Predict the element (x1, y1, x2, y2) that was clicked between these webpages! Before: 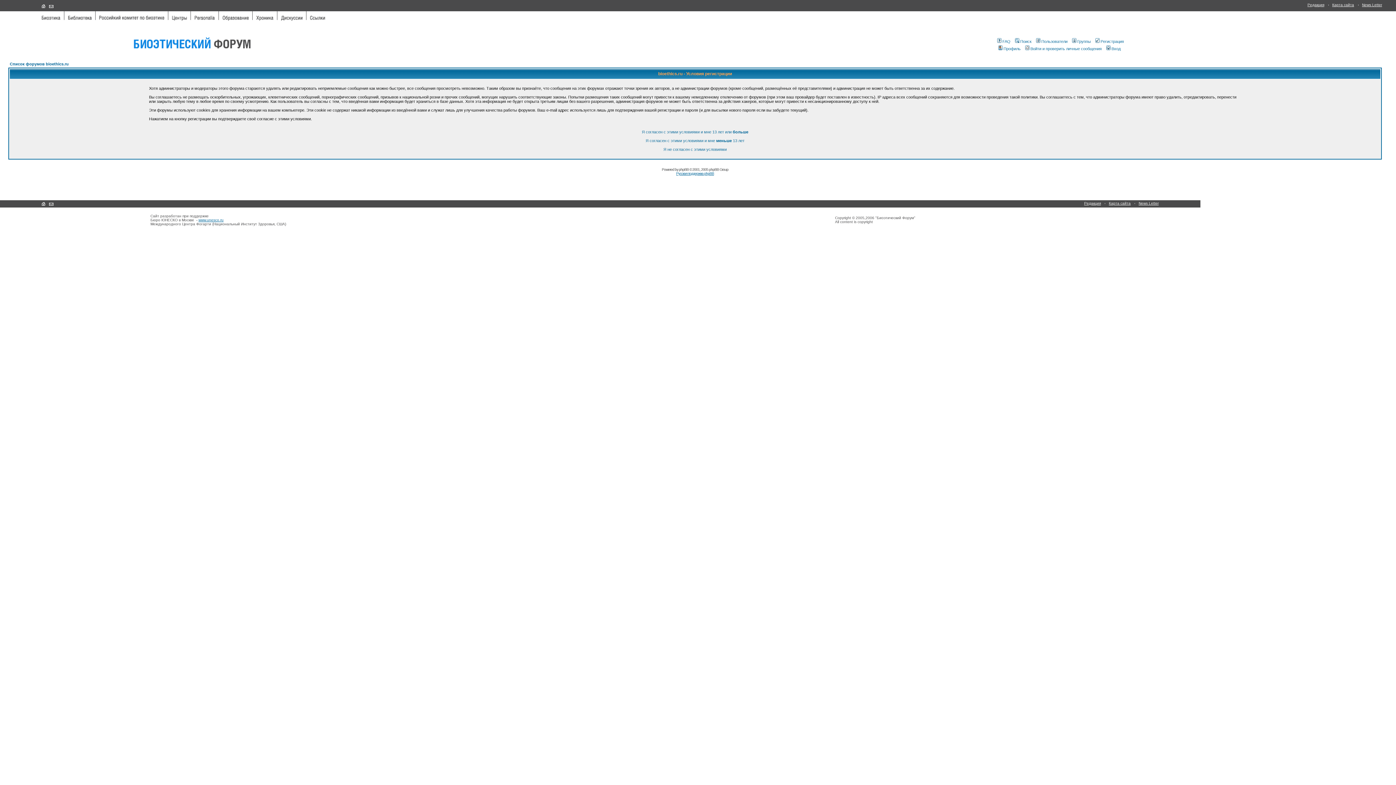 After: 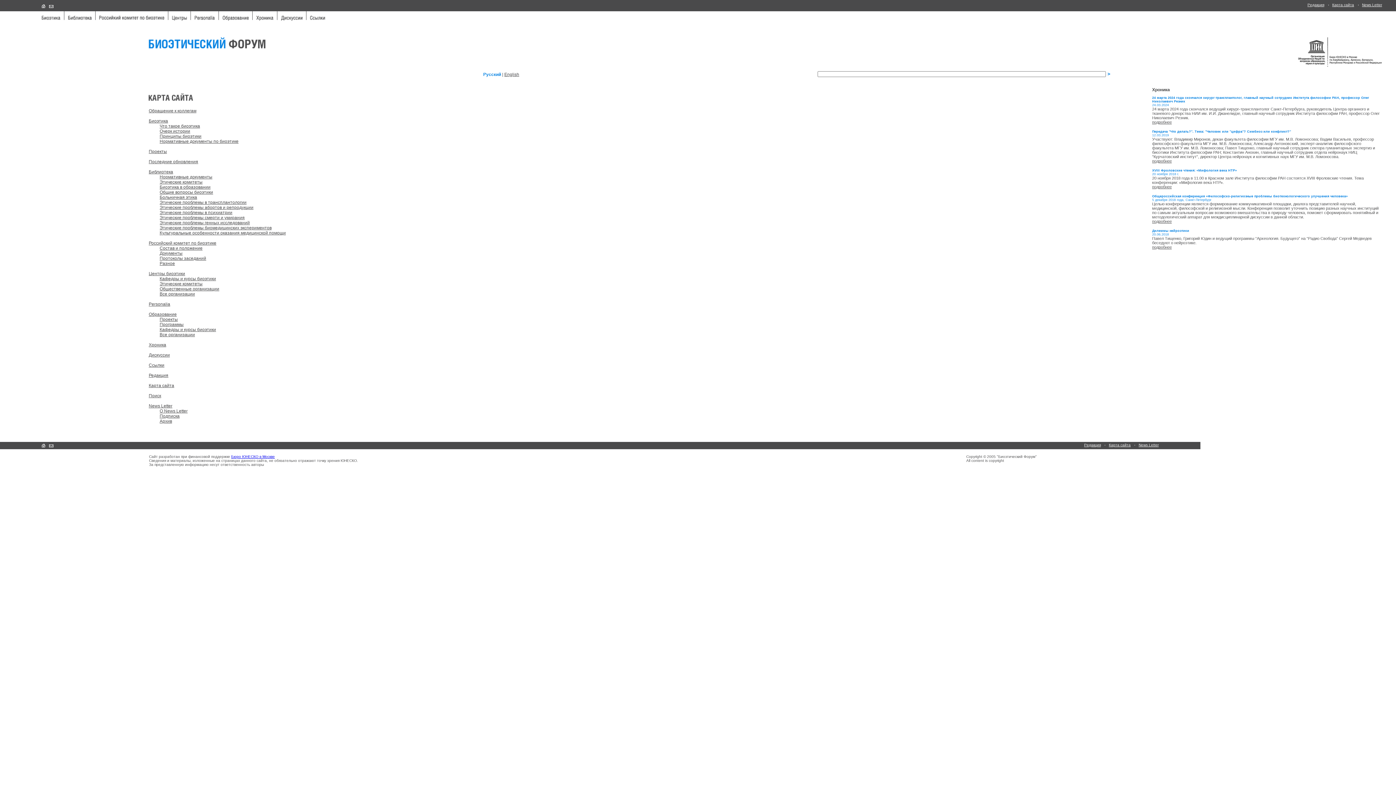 Action: bbox: (1332, 2, 1354, 6) label: Карта сайта